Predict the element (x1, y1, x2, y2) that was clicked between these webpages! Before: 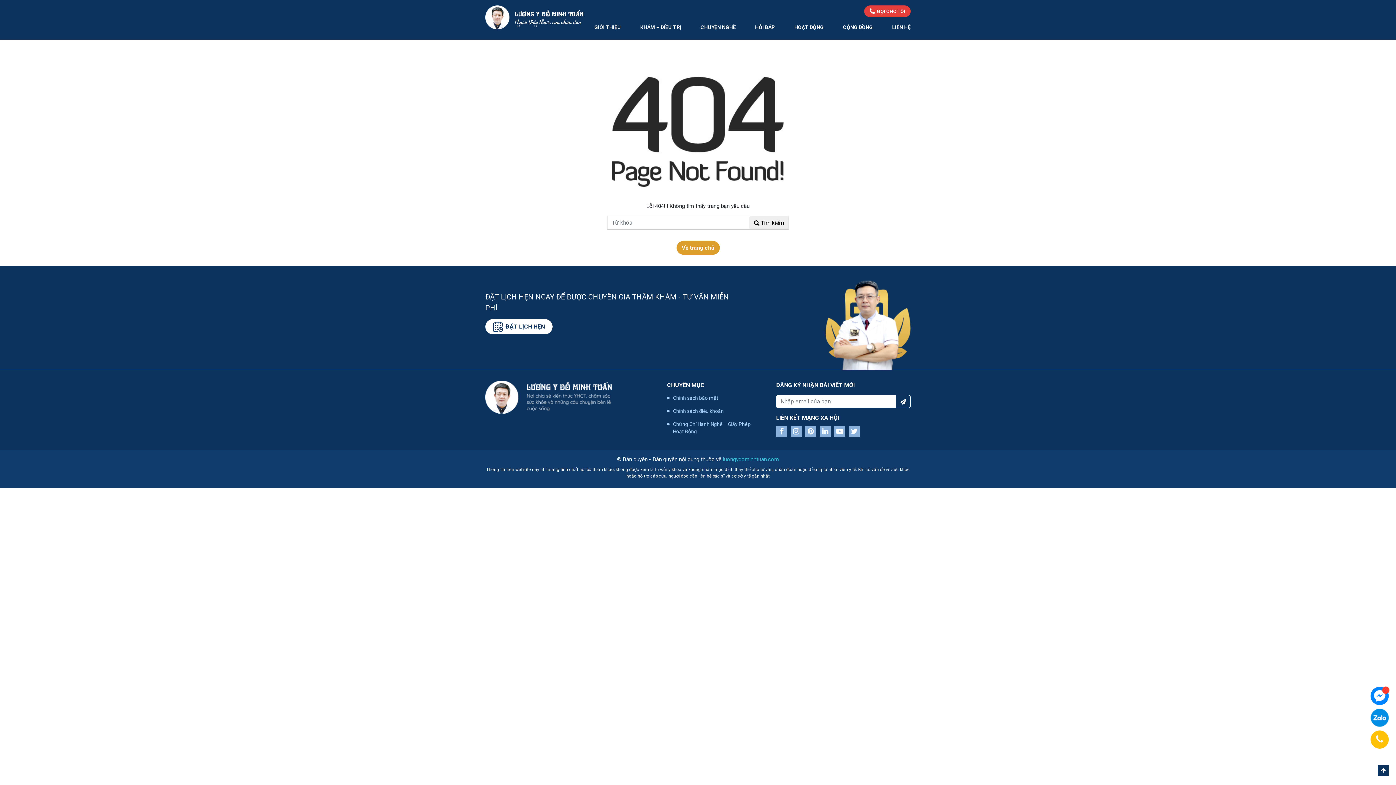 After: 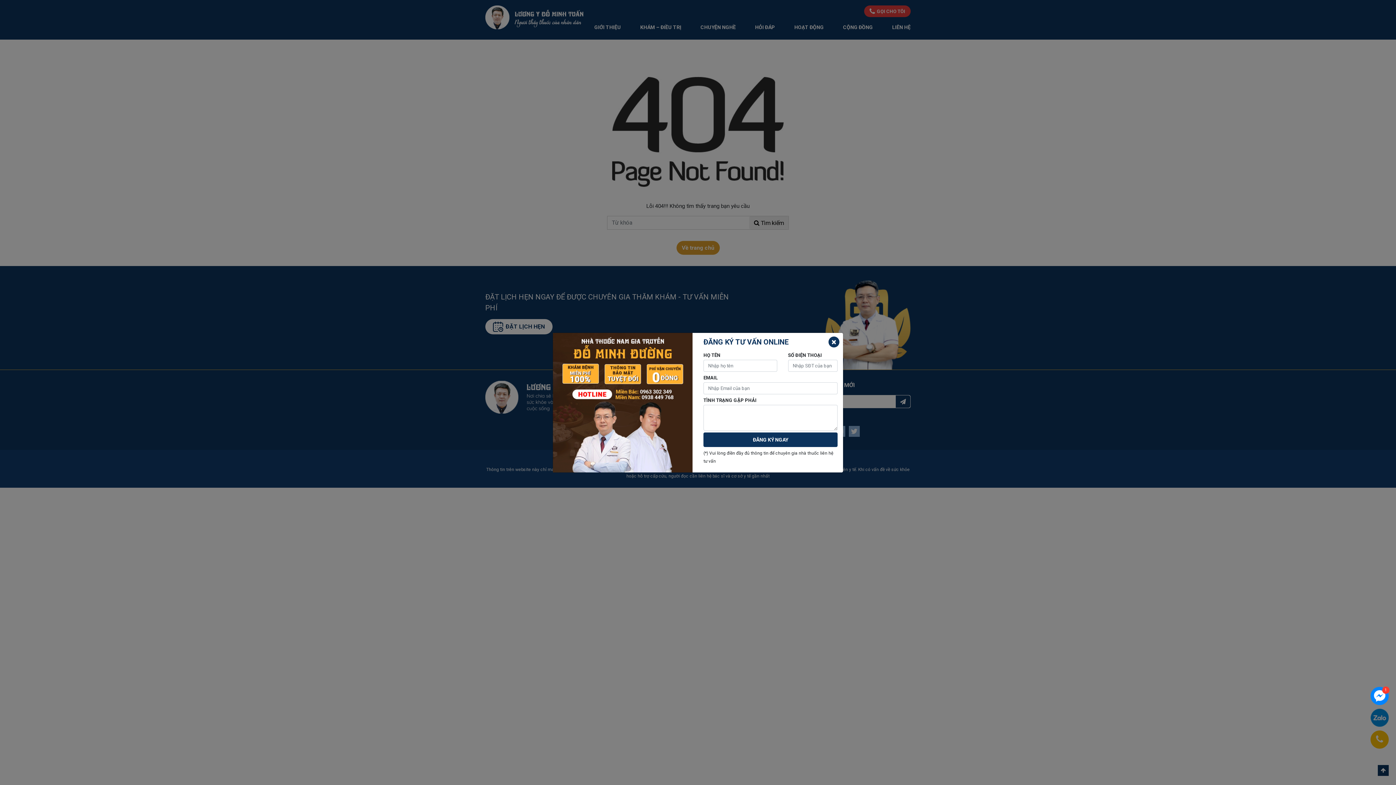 Action: bbox: (1370, 714, 1389, 721)